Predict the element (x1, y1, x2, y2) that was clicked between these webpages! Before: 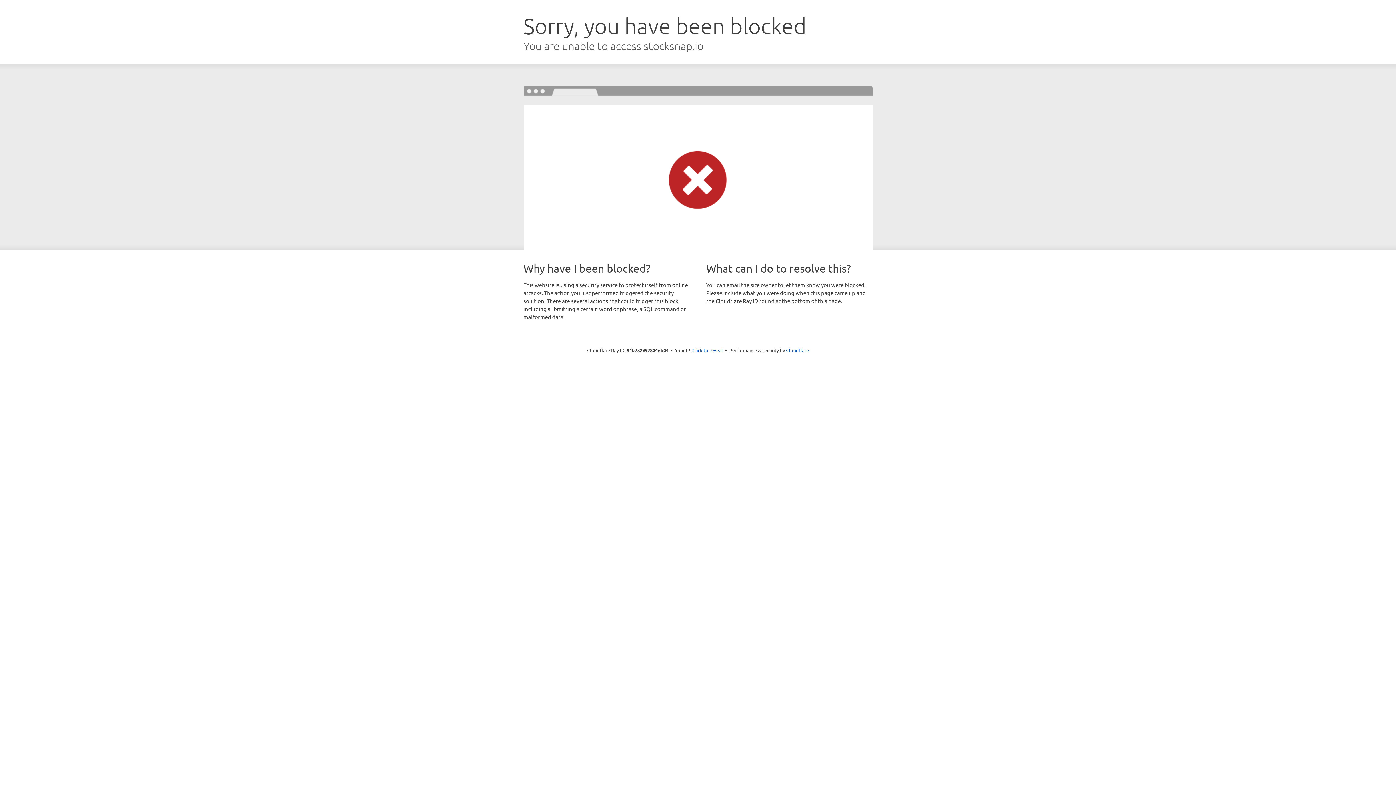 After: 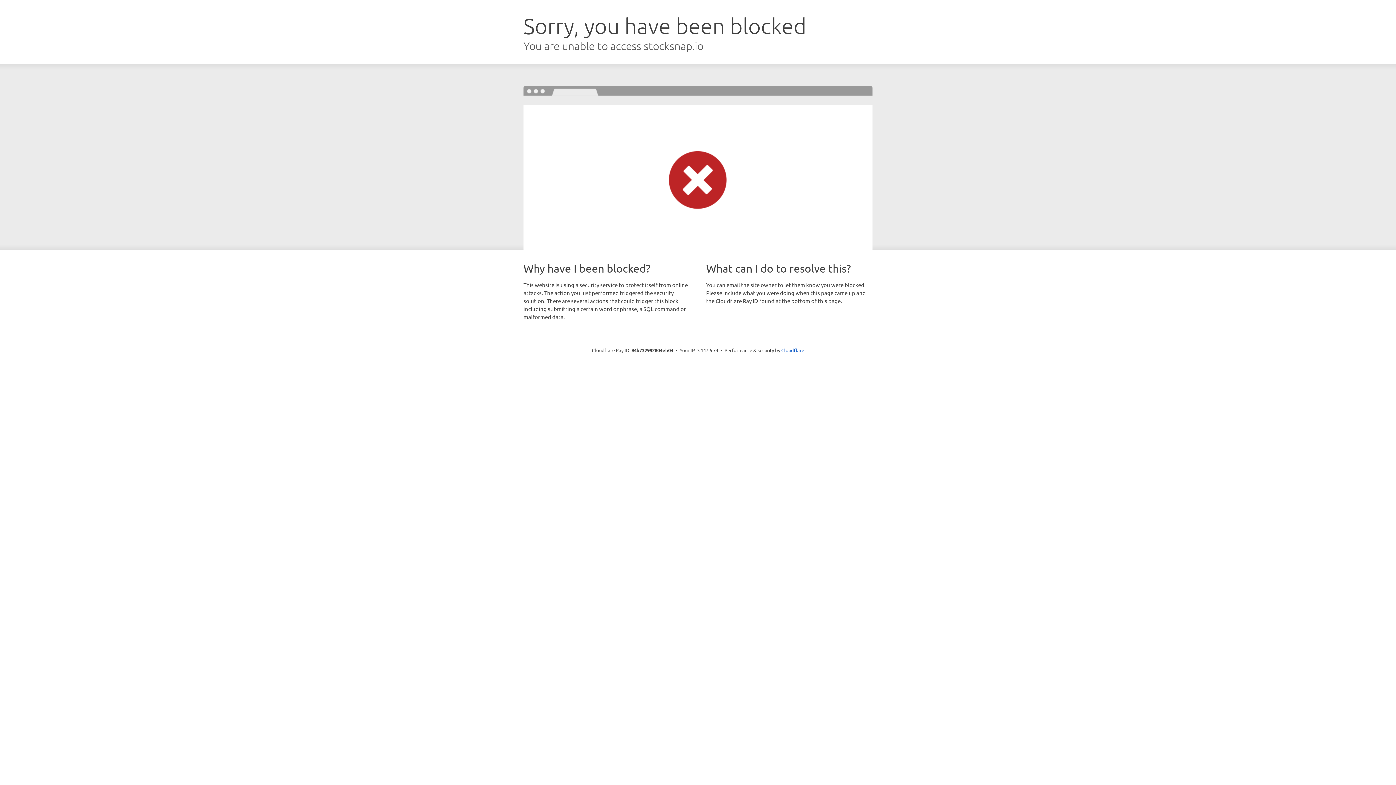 Action: bbox: (692, 346, 723, 353) label: Click to reveal